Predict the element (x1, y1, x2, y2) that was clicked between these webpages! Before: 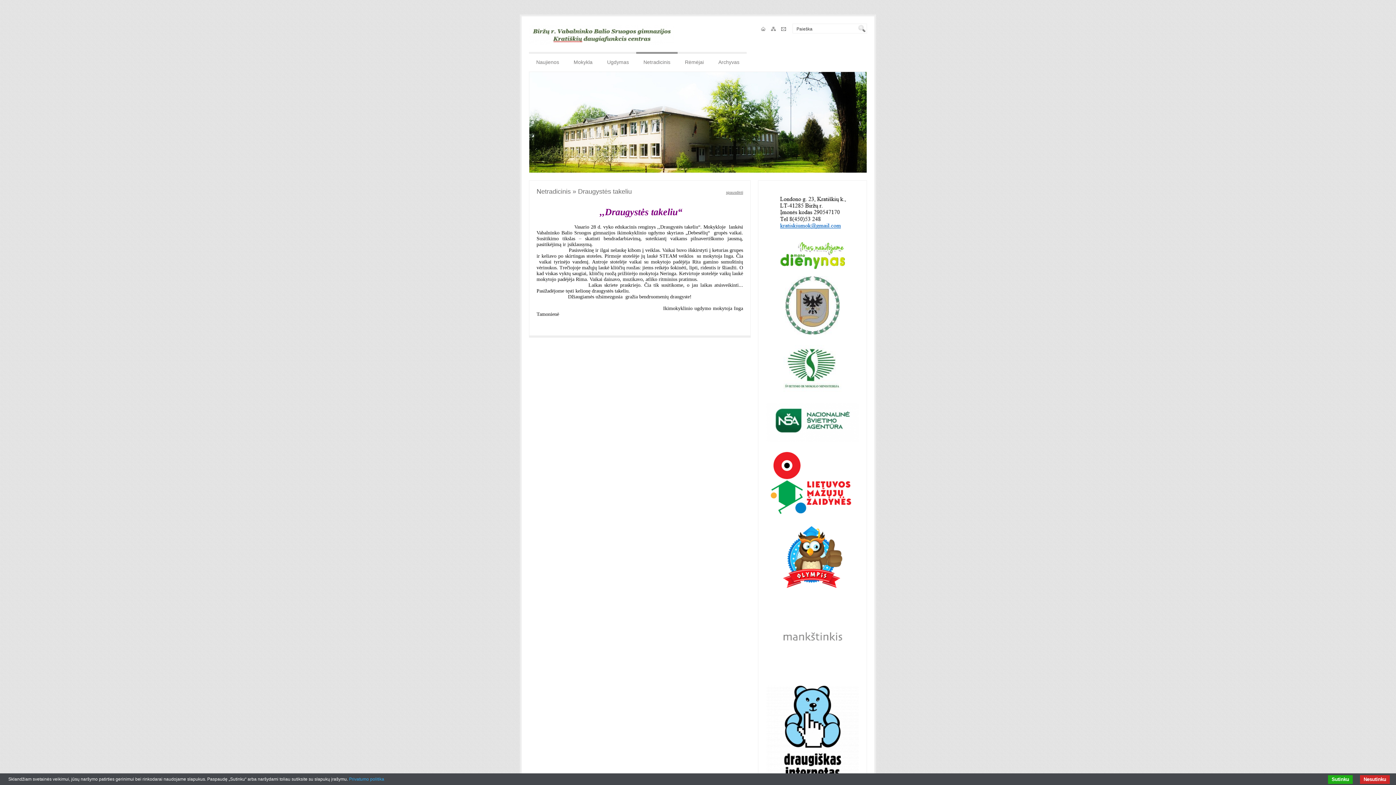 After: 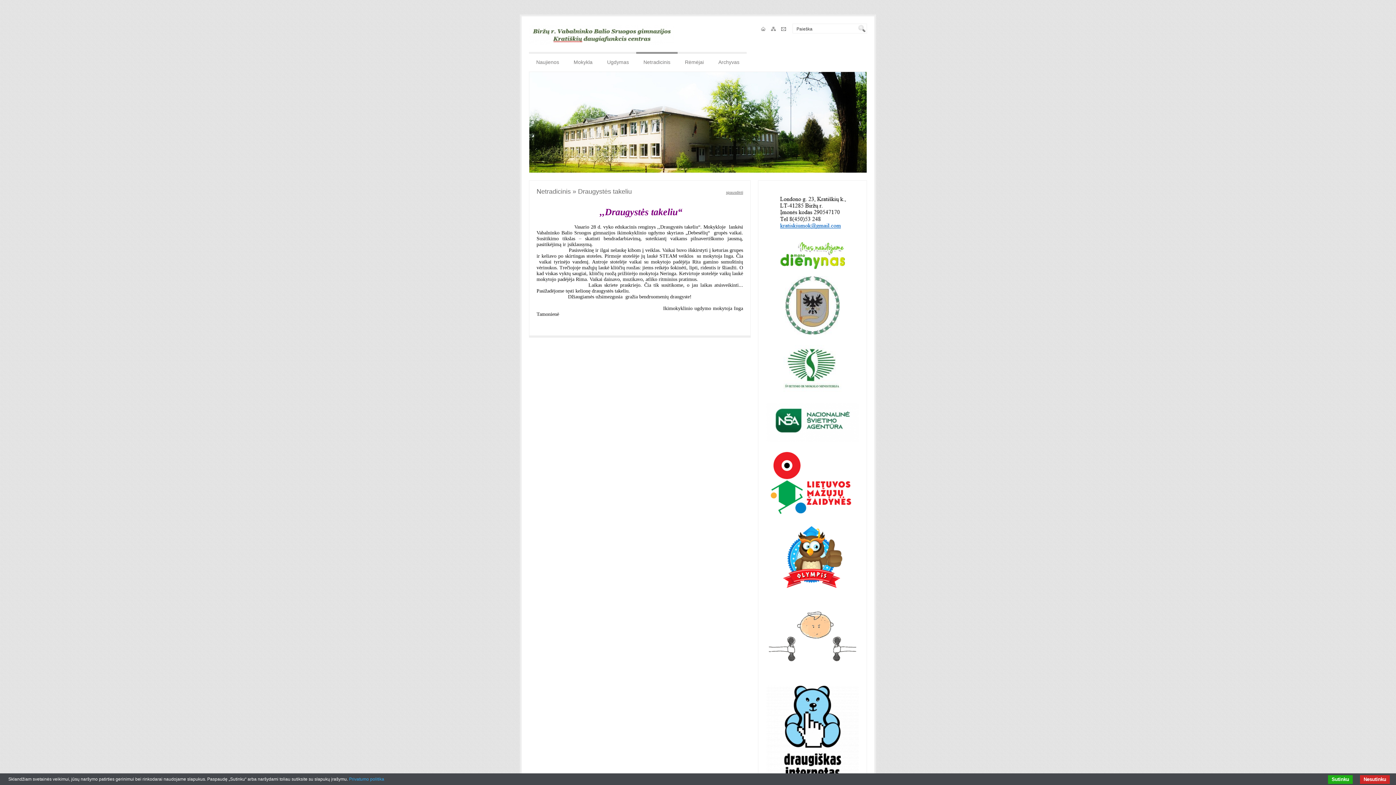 Action: bbox: (783, 393, 841, 398)